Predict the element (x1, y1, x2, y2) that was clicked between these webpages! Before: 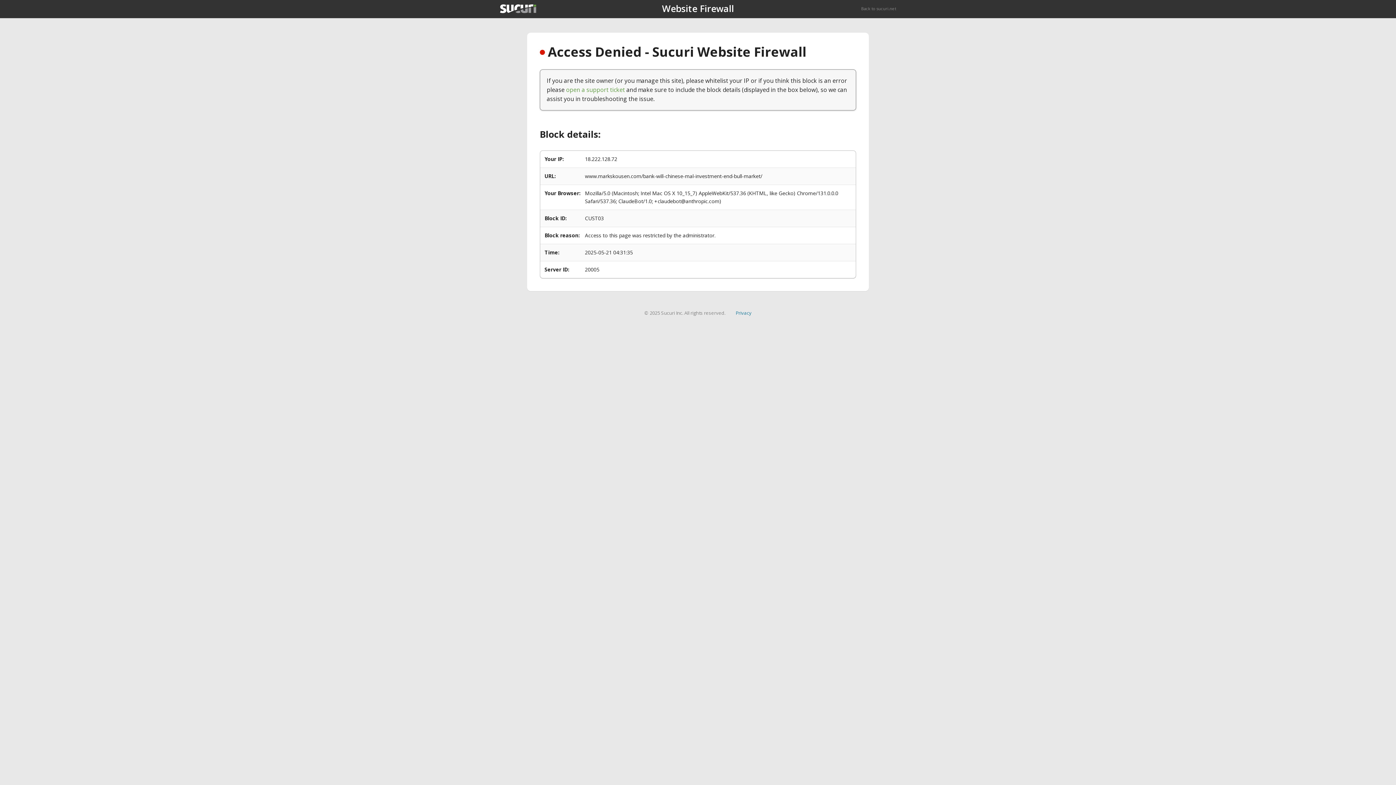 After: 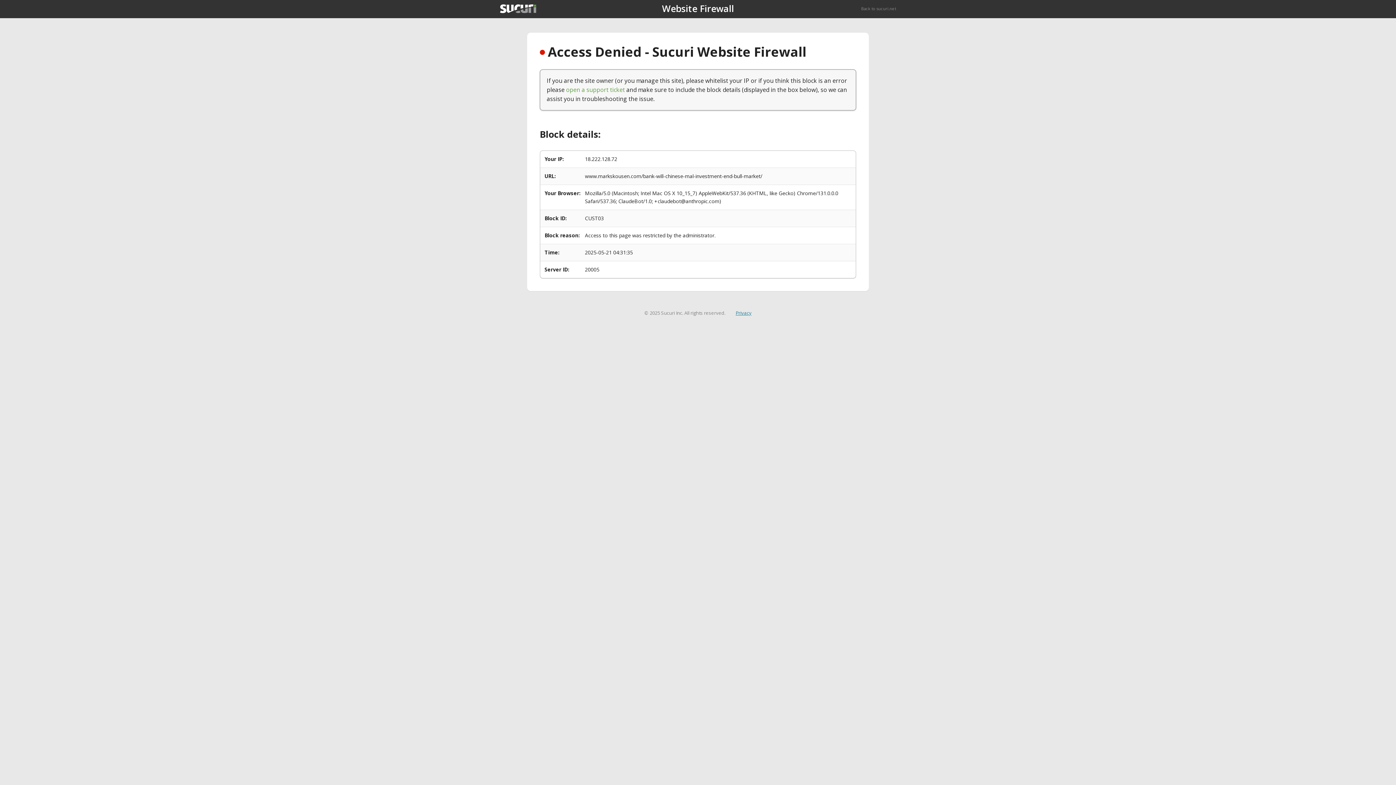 Action: bbox: (735, 309, 751, 316) label: Privacy